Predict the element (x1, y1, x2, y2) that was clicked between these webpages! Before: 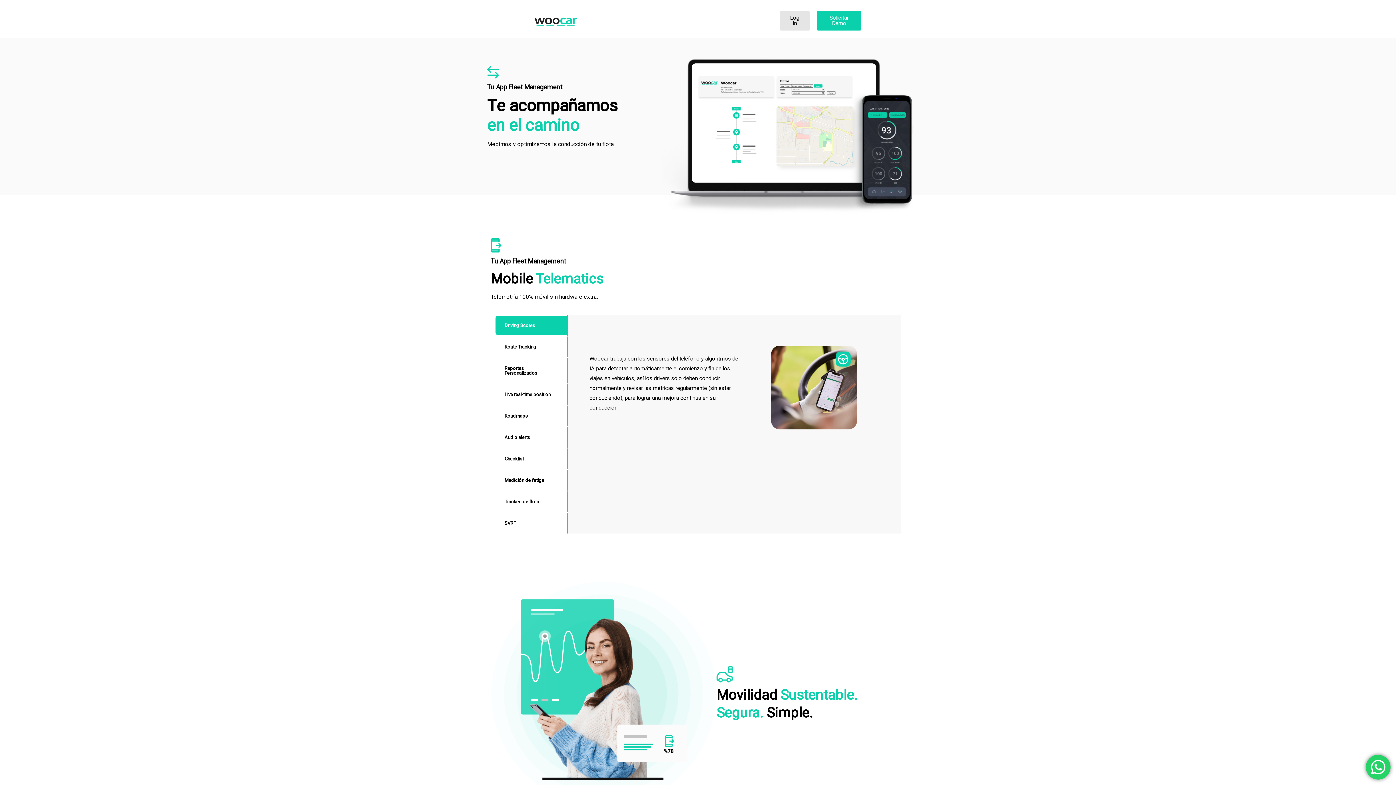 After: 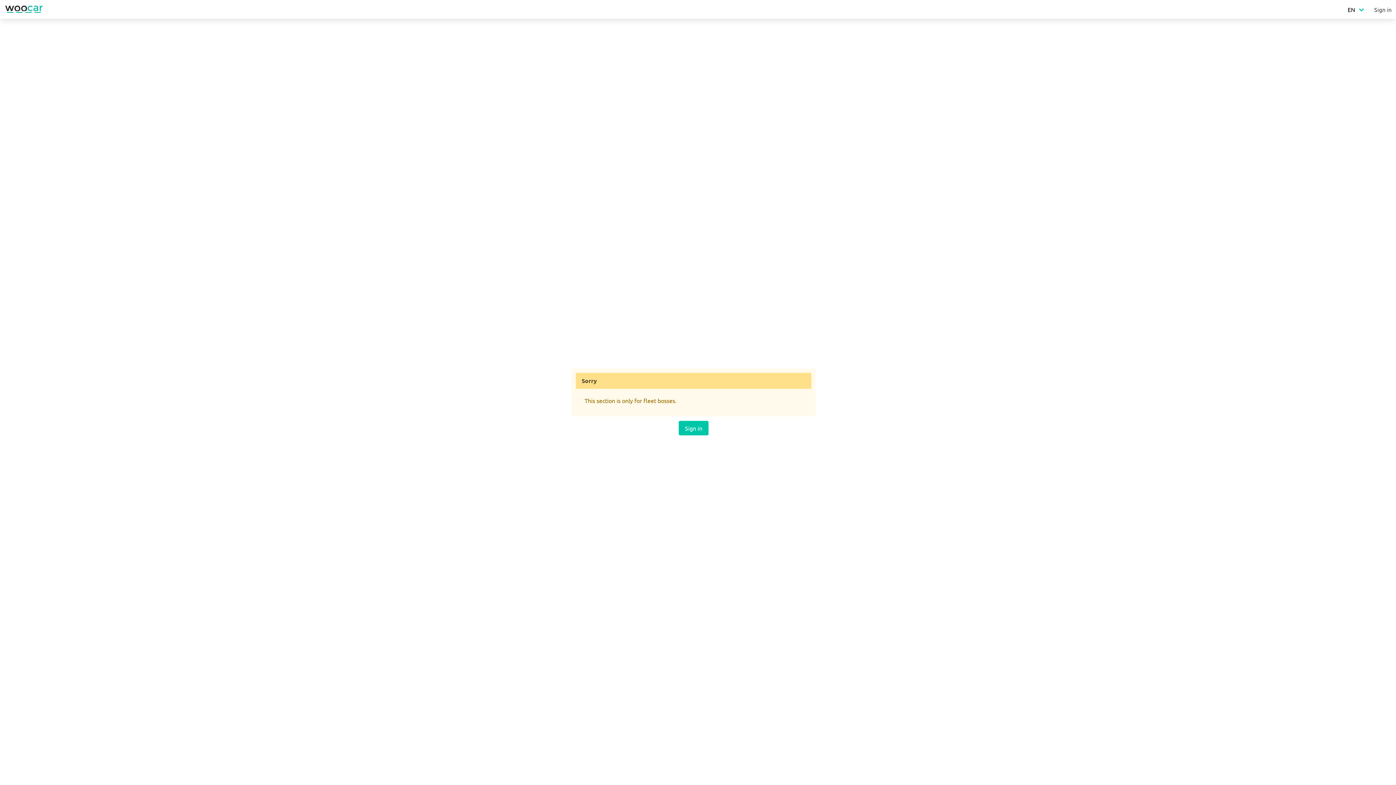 Action: bbox: (779, 10, 809, 30) label: Log In